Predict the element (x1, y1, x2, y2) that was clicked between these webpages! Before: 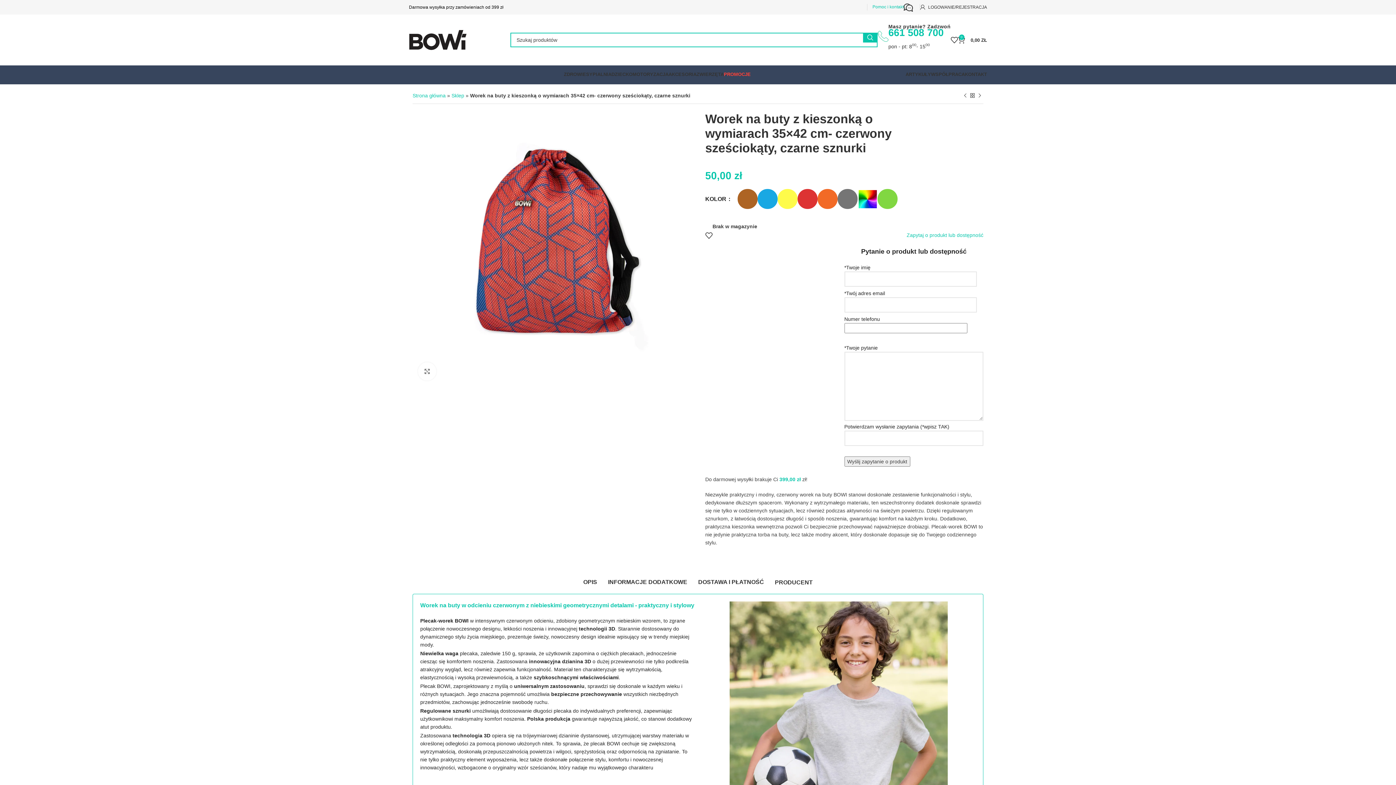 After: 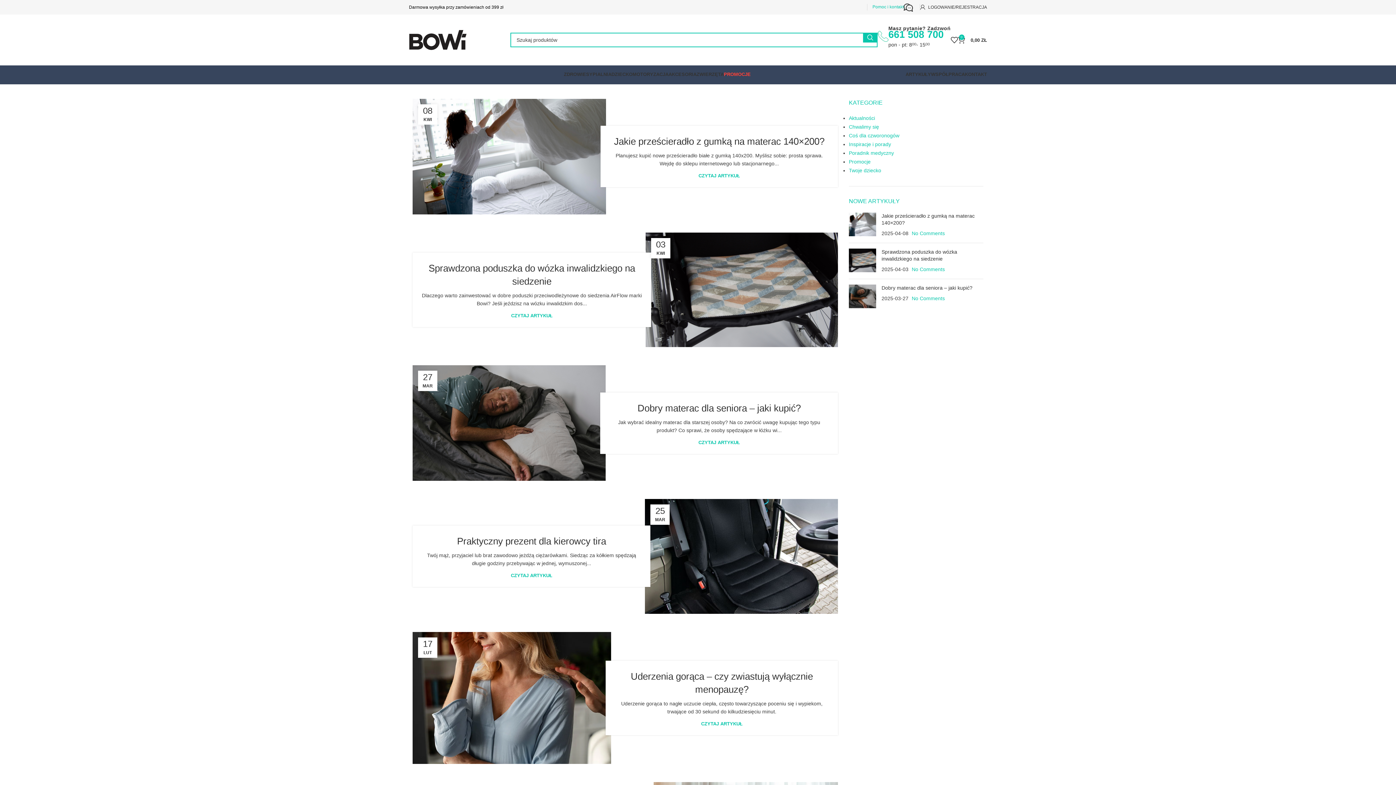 Action: label: ARTYKUŁY bbox: (905, 66, 931, 81)